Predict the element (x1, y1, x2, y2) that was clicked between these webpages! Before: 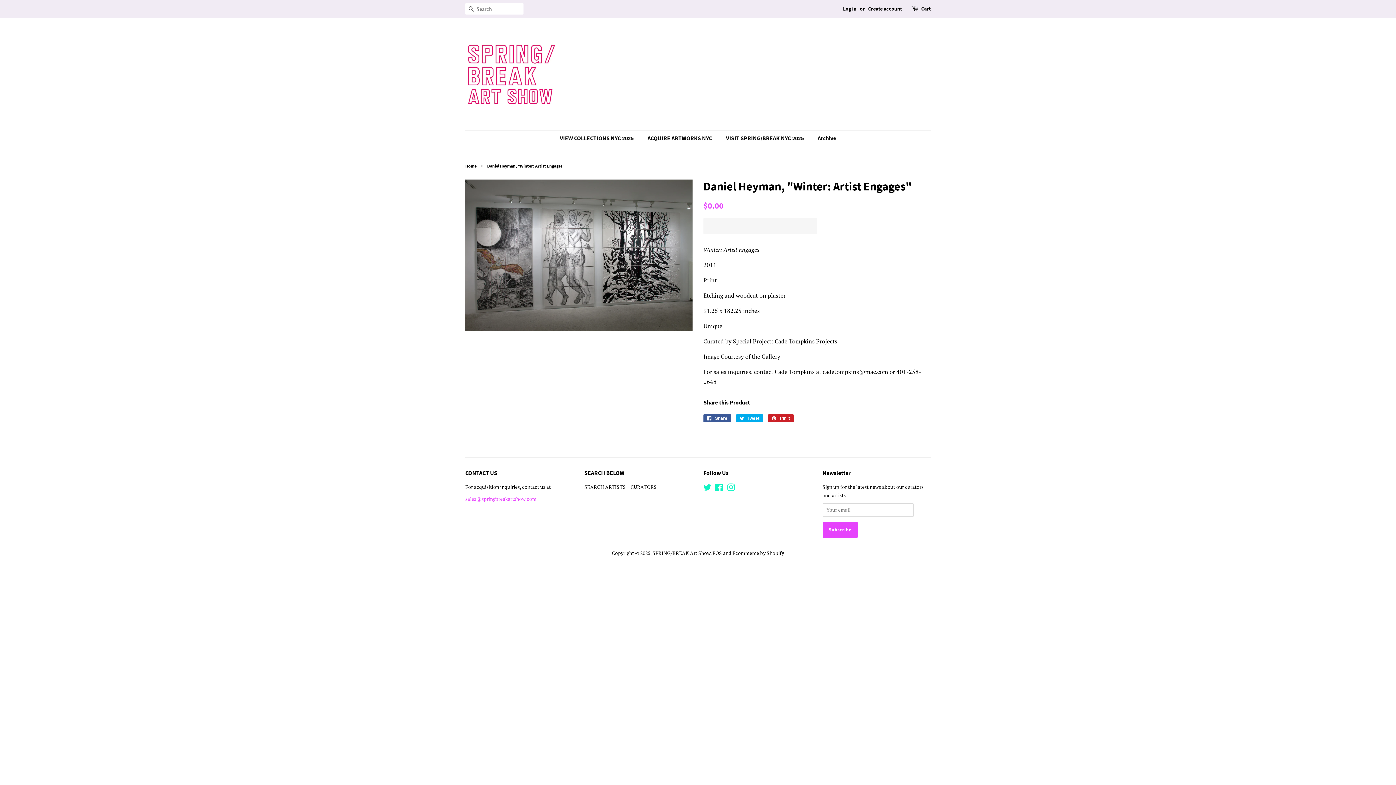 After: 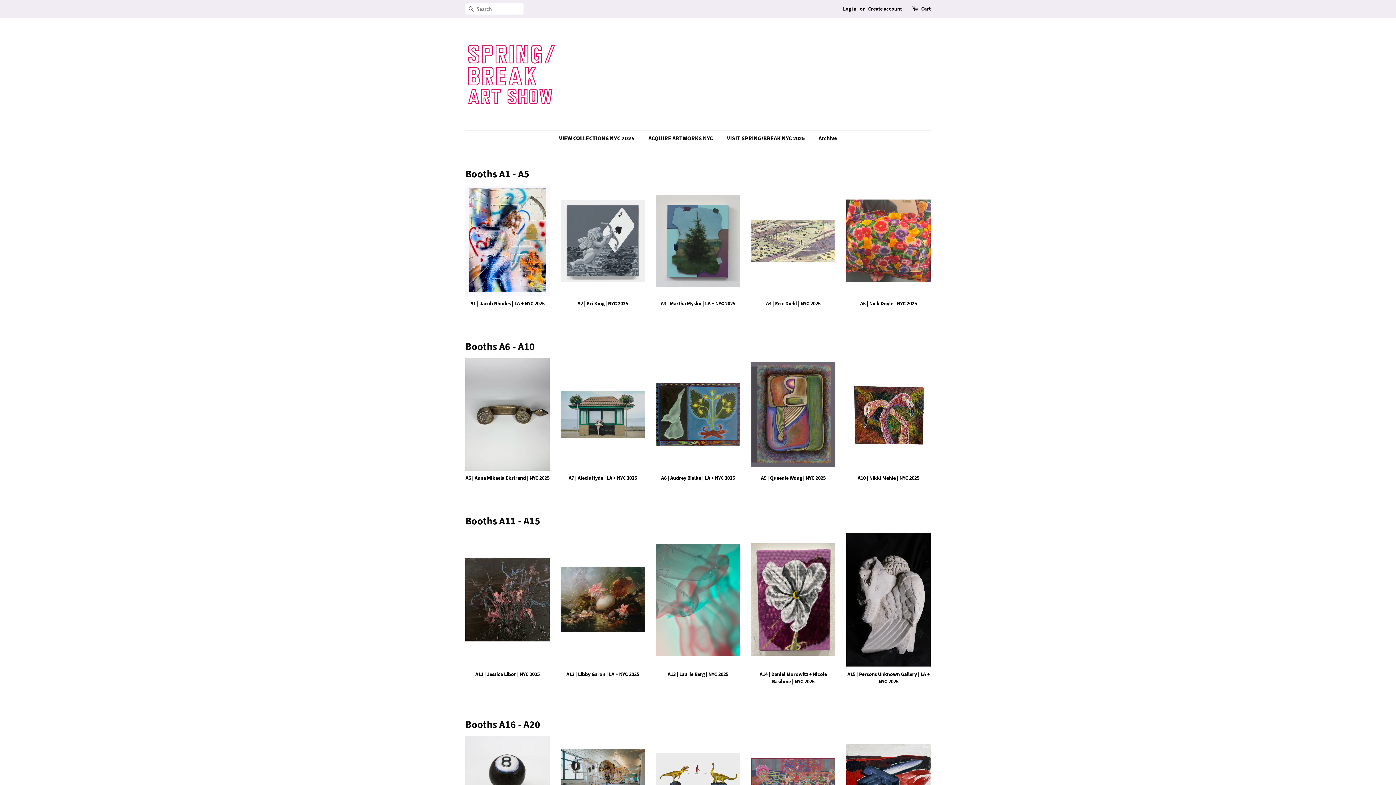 Action: bbox: (560, 130, 641, 145) label: VIEW COLLECTIONS NYC 2025